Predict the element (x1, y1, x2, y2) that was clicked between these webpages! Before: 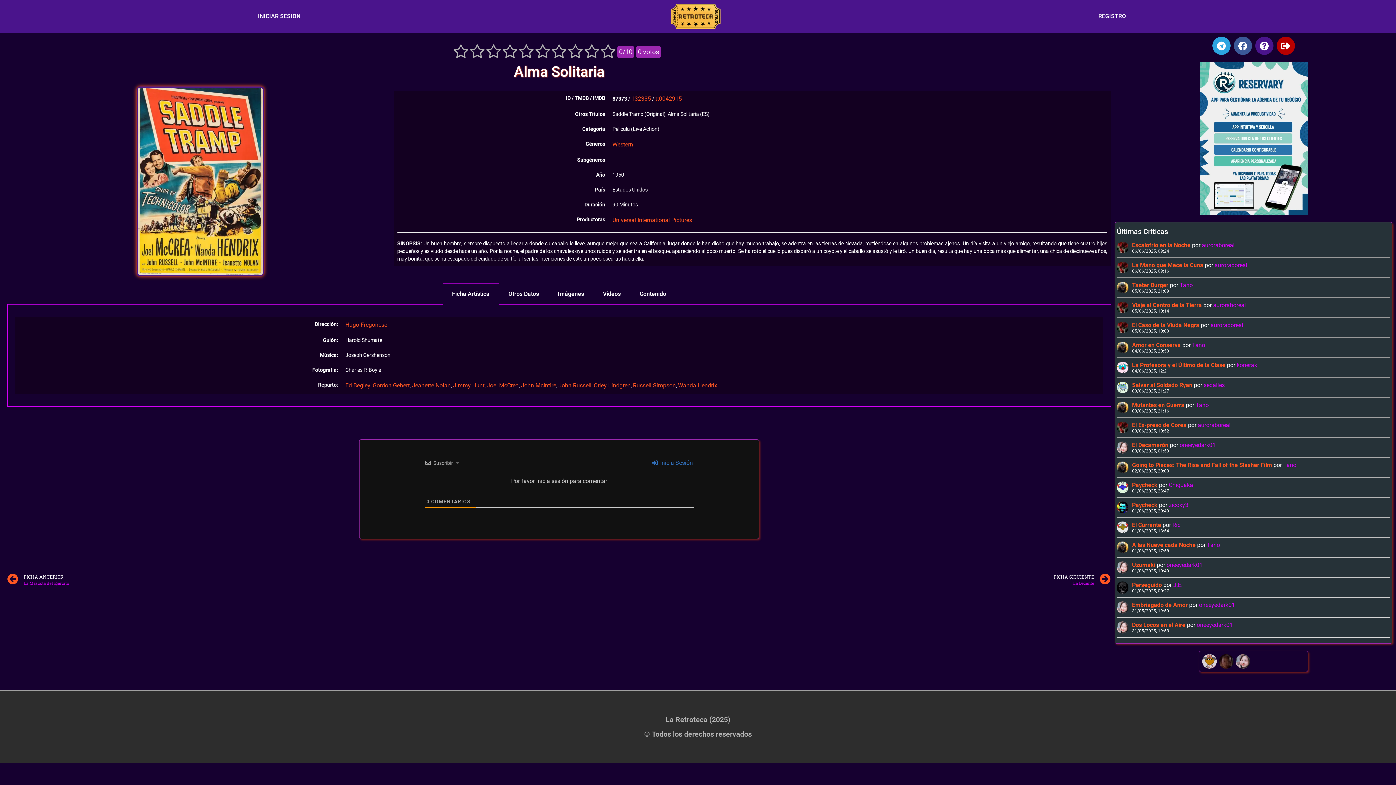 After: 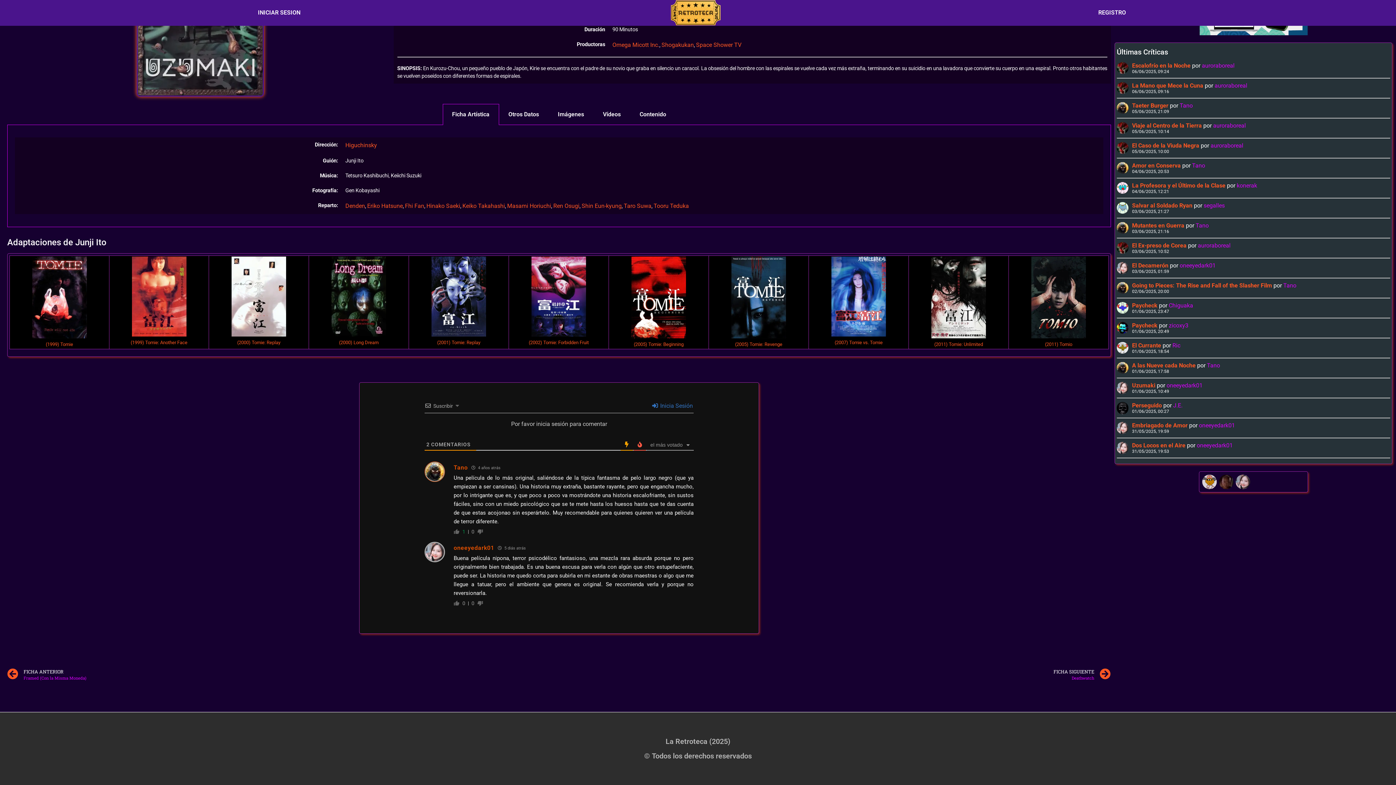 Action: bbox: (1132, 561, 1155, 568) label: Uzumaki